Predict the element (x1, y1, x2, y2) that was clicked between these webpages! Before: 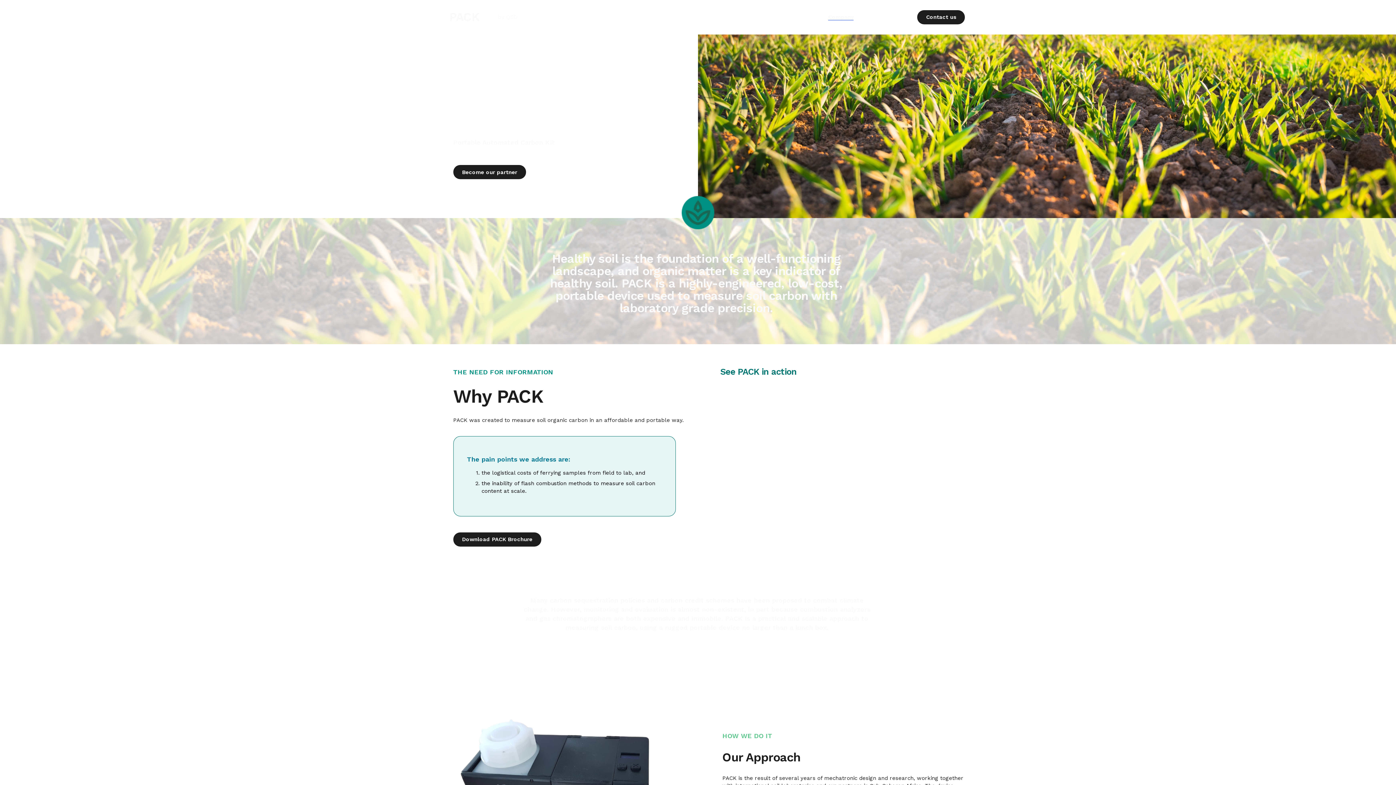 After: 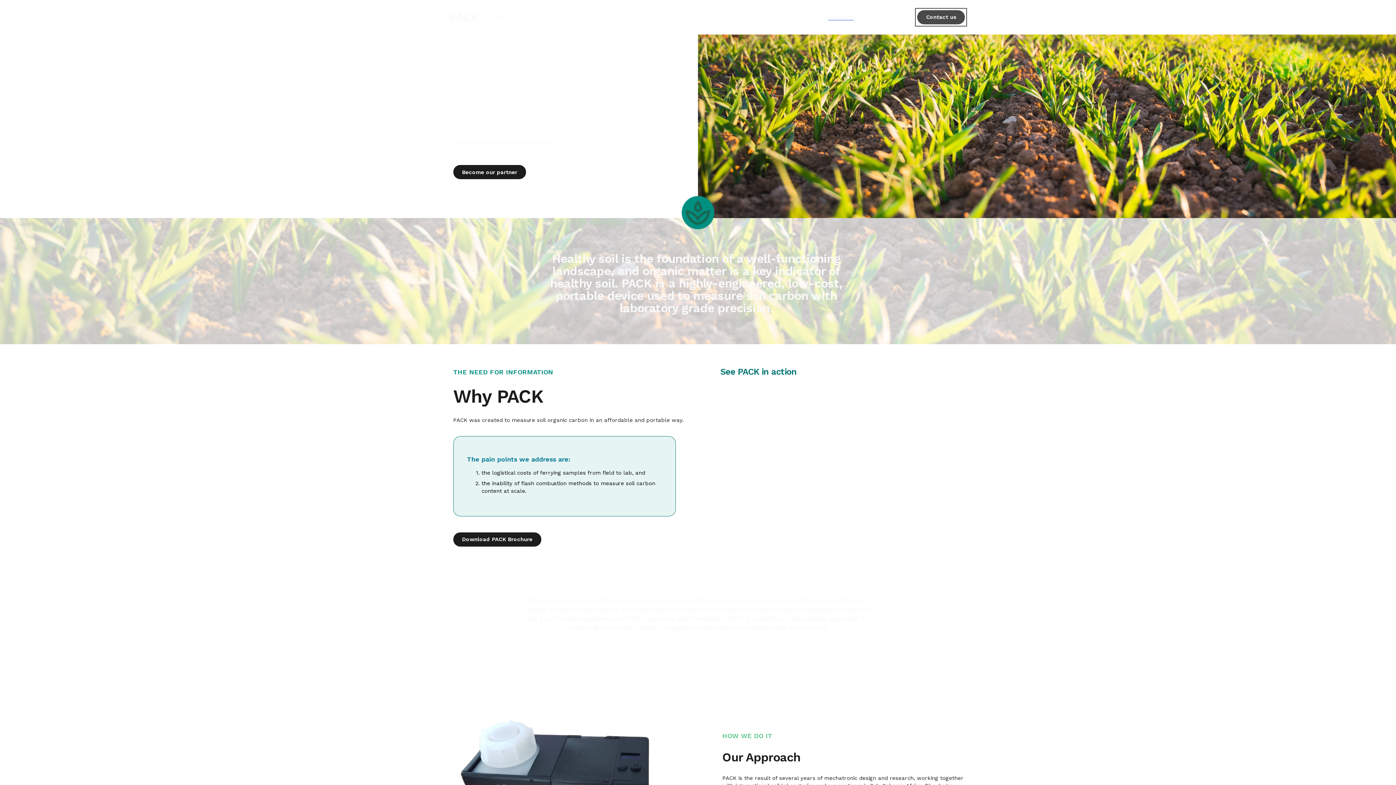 Action: label: Contact us bbox: (917, 10, 965, 24)